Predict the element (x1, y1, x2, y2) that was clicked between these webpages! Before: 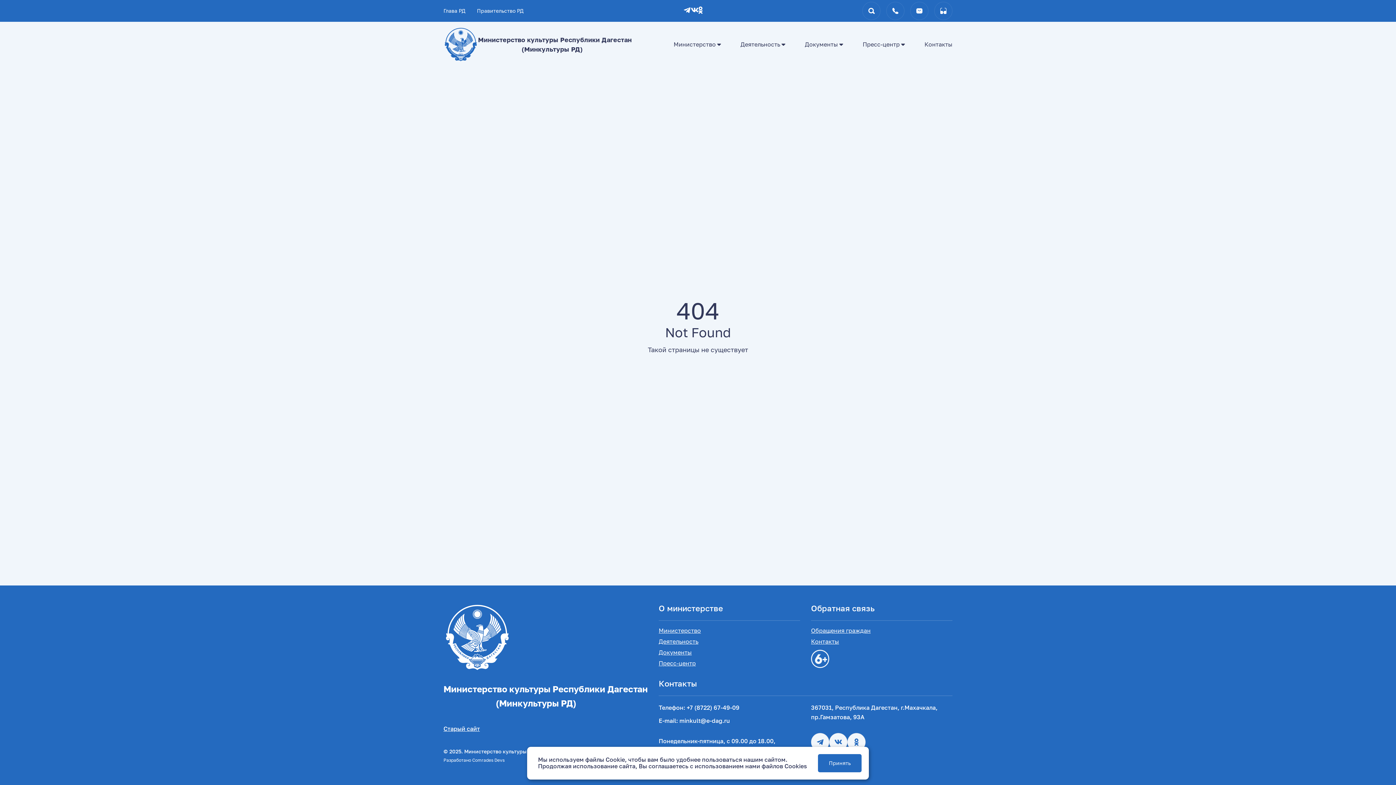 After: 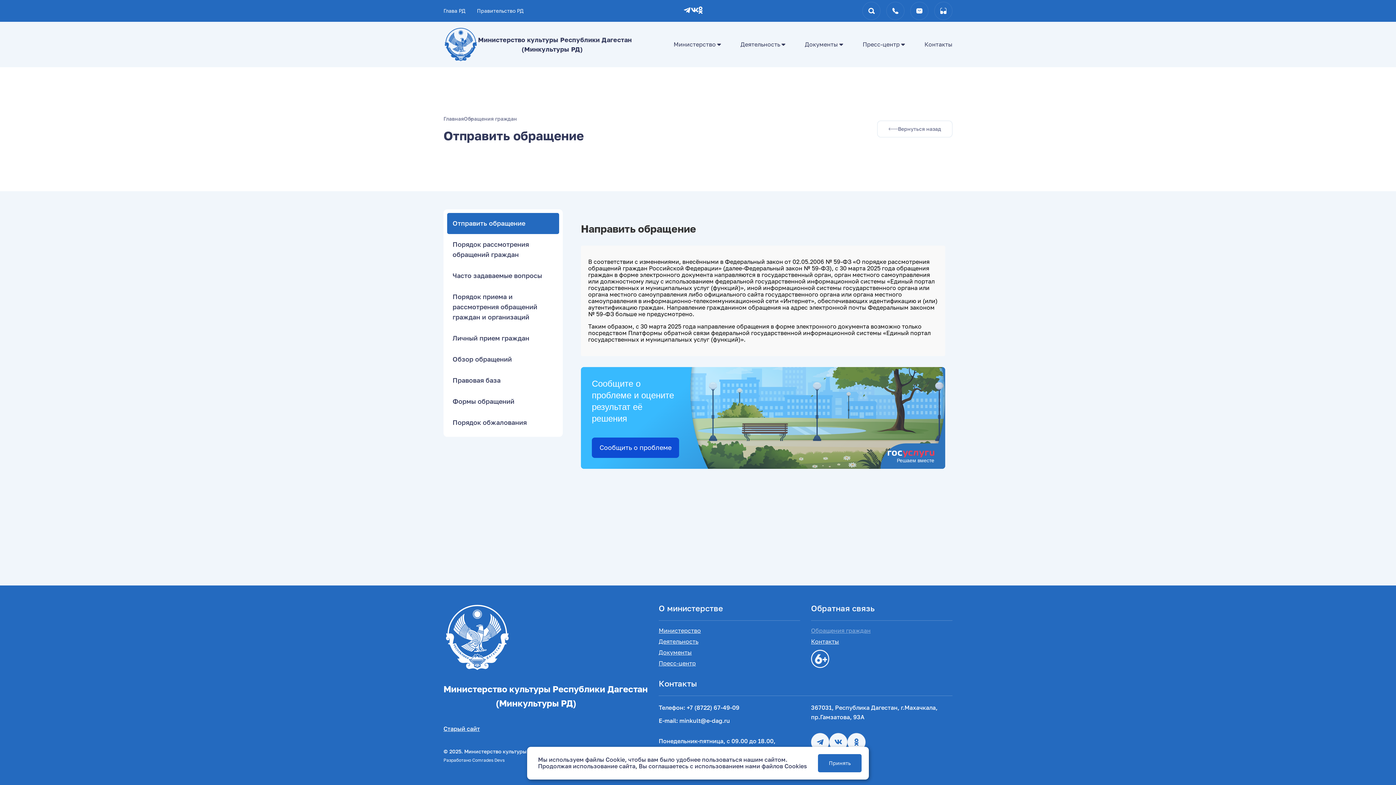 Action: bbox: (811, 628, 870, 633) label: Обращения граждан